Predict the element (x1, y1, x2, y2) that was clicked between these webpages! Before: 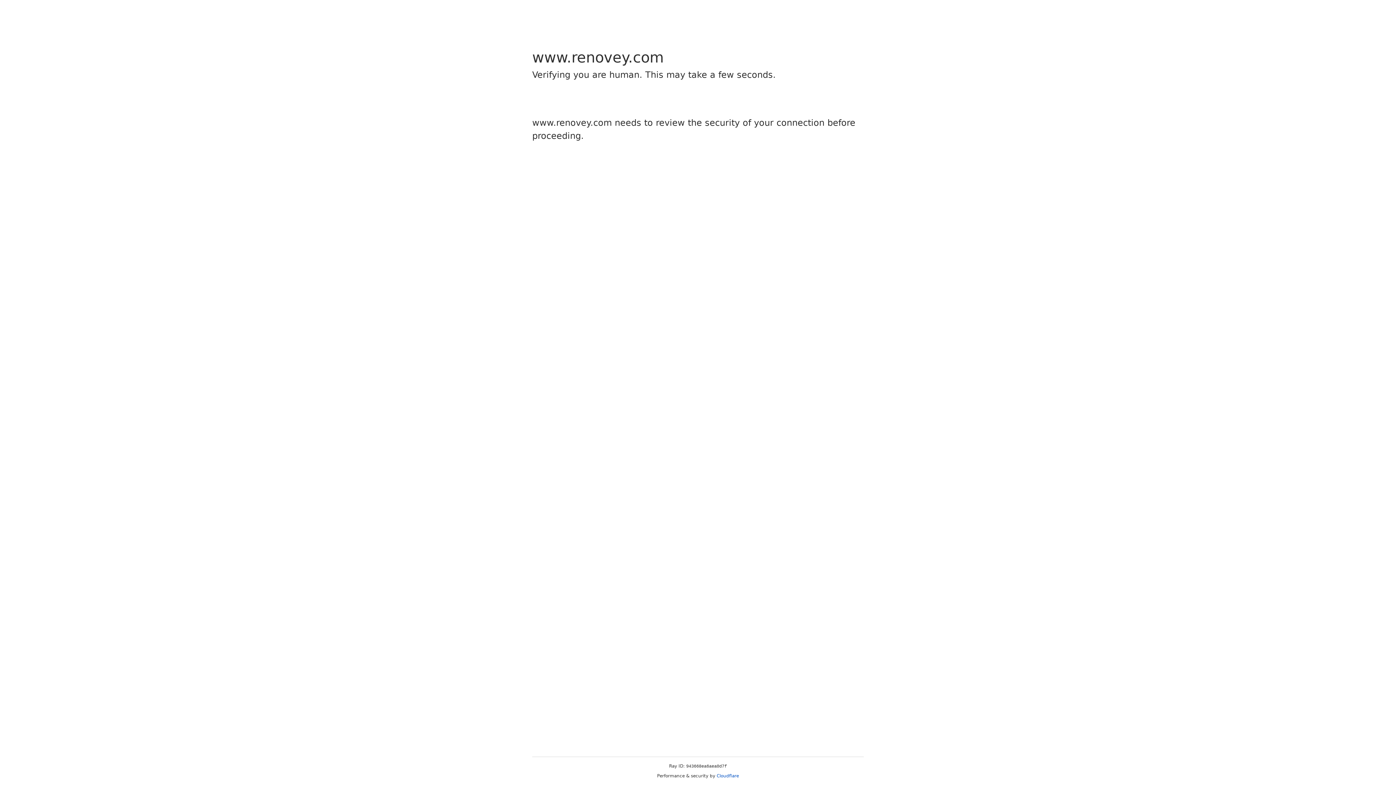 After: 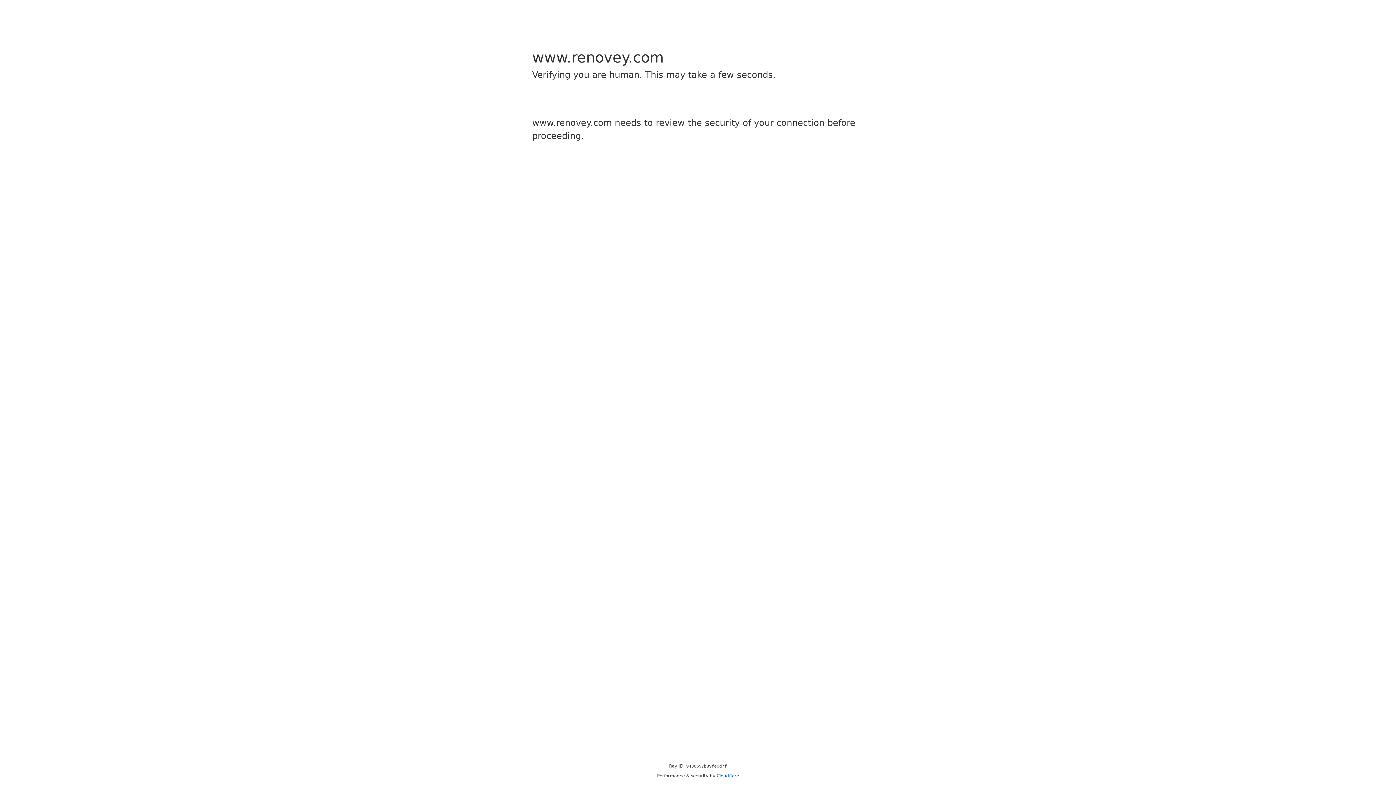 Action: bbox: (716, 773, 739, 778) label: Cloudflare